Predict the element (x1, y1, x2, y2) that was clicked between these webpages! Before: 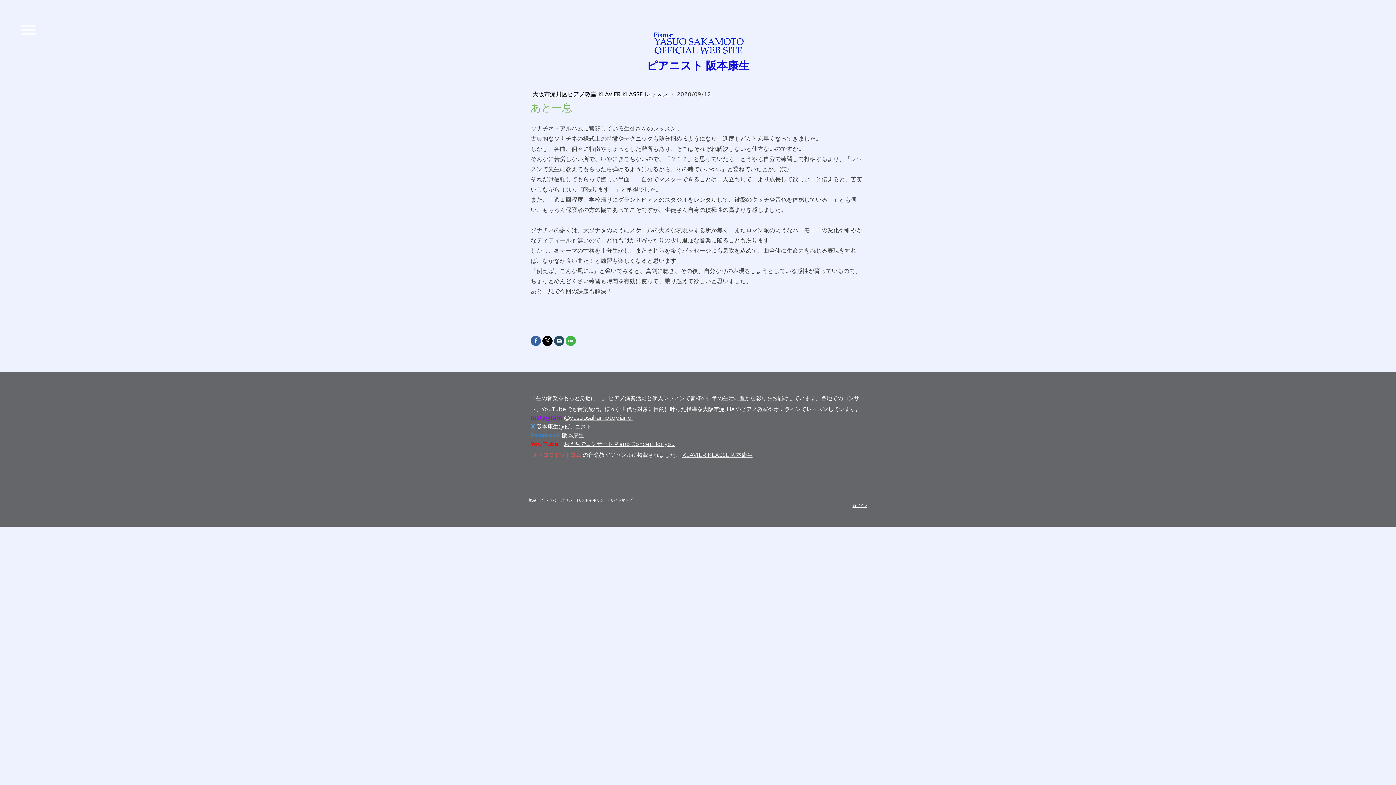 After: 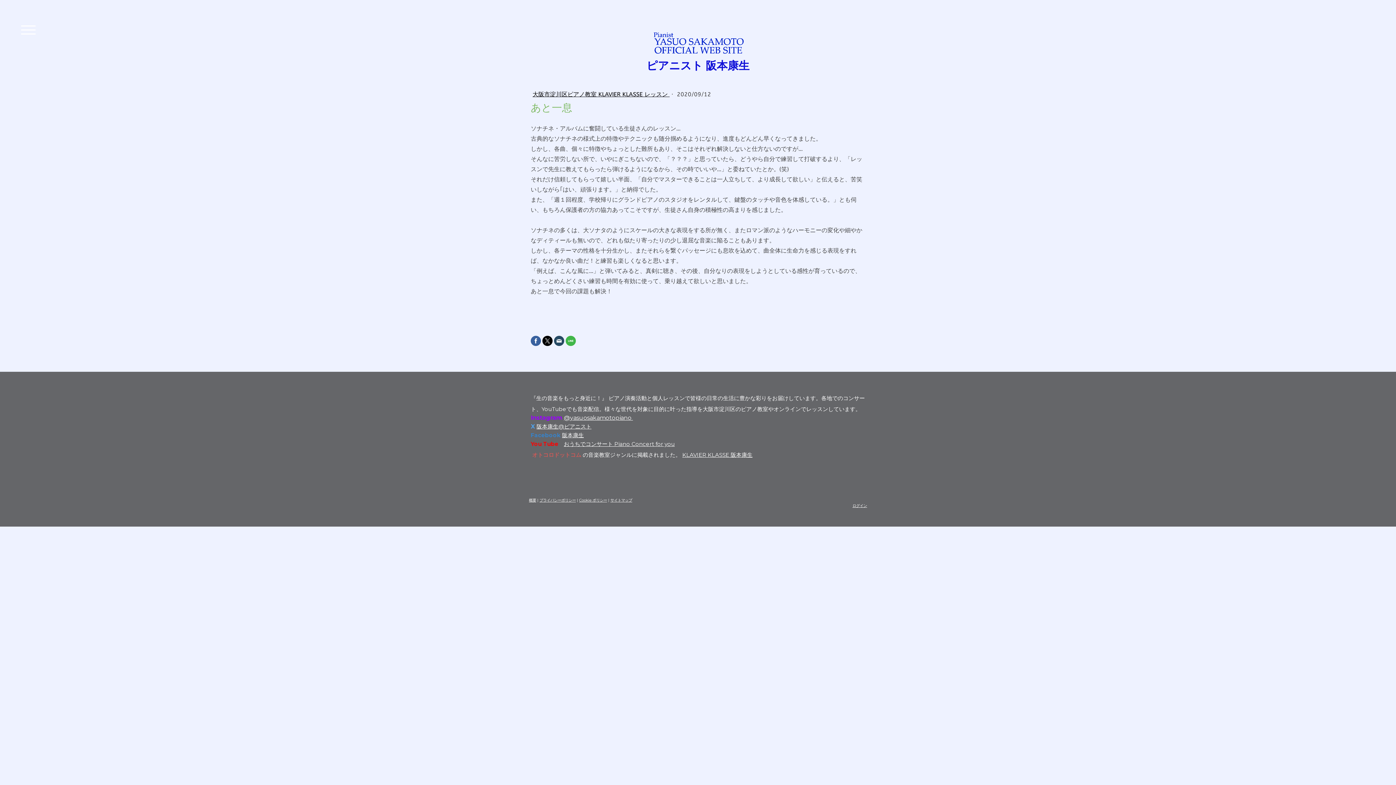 Action: label: Cookie ポリシー bbox: (579, 498, 607, 502)